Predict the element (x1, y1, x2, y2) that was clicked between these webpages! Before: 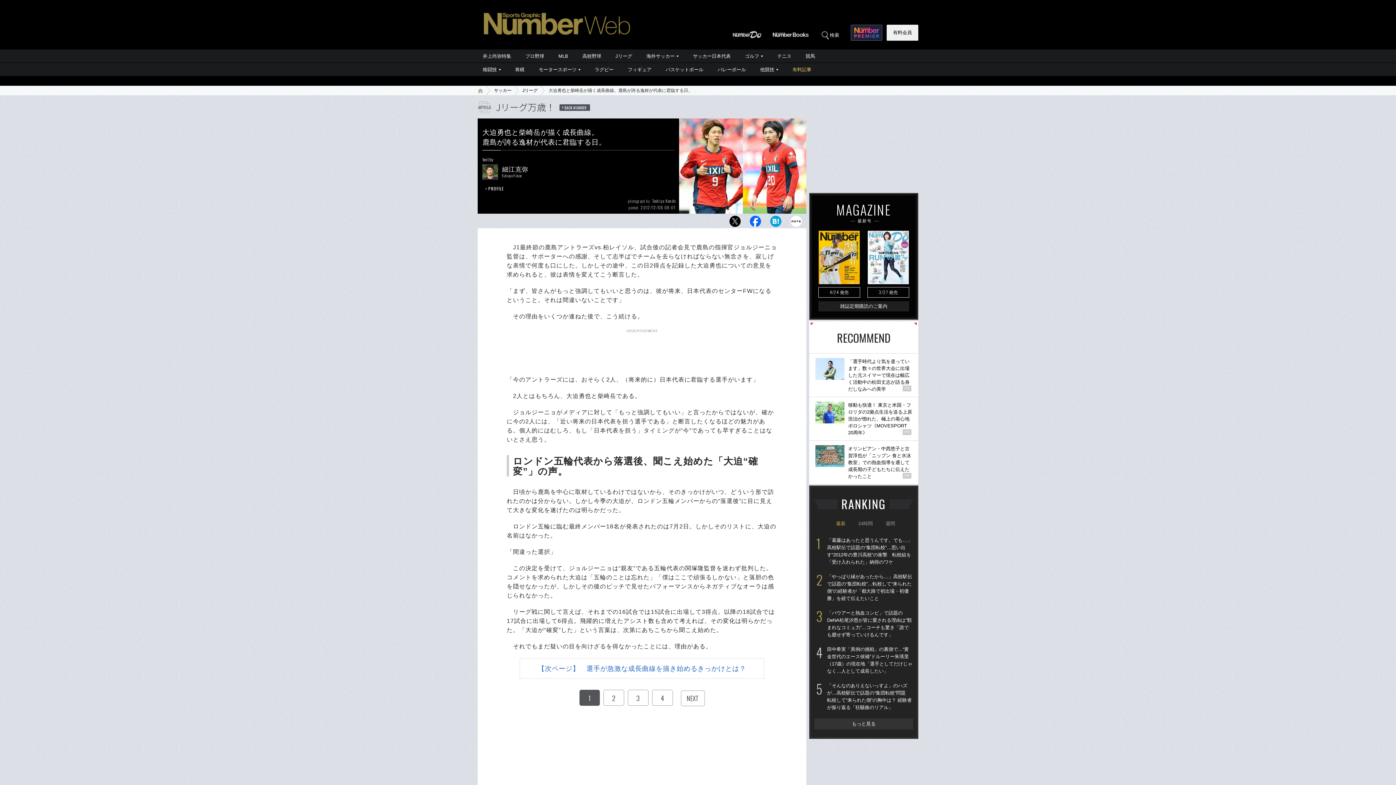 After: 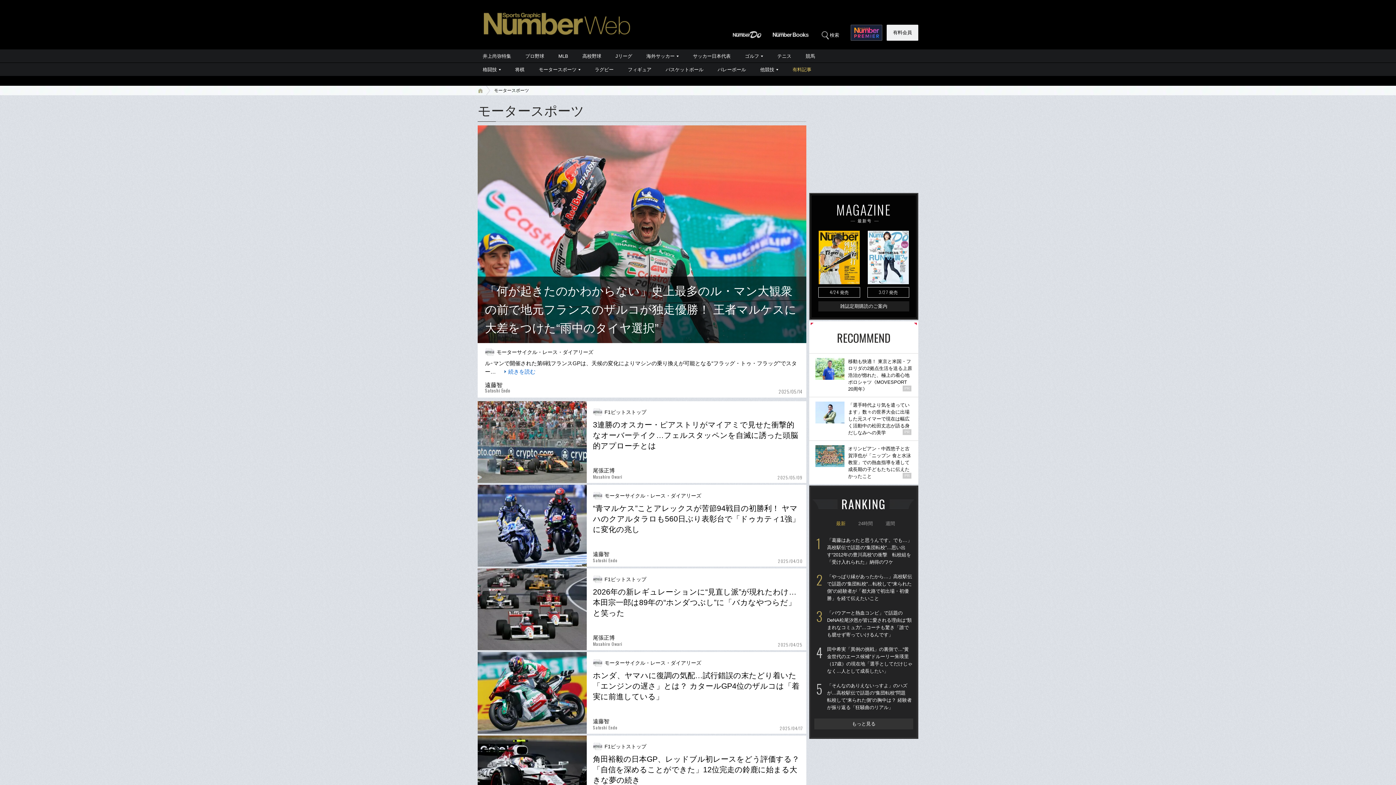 Action: bbox: (532, 62, 587, 76) label: モータースポーツ